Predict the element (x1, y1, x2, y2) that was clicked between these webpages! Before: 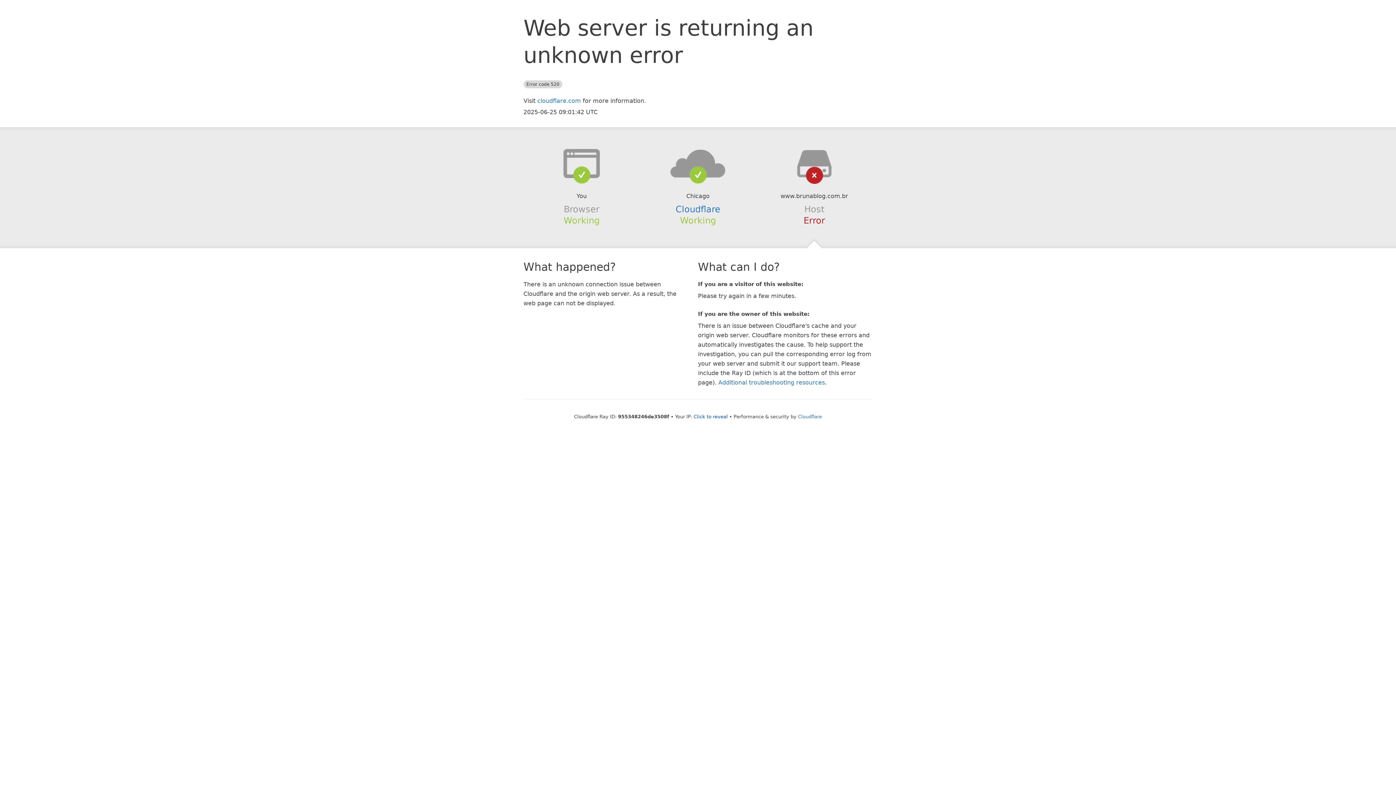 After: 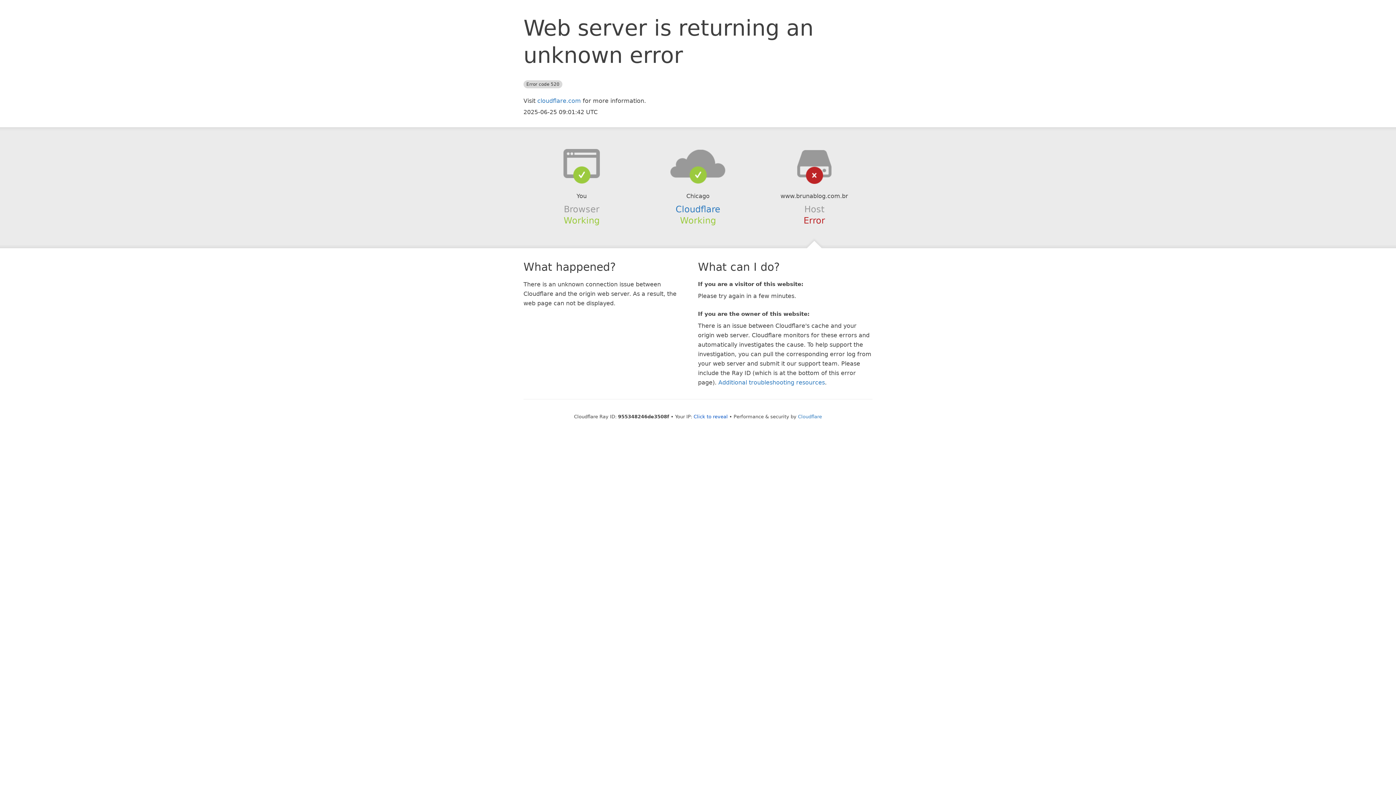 Action: bbox: (639, 148, 756, 178)